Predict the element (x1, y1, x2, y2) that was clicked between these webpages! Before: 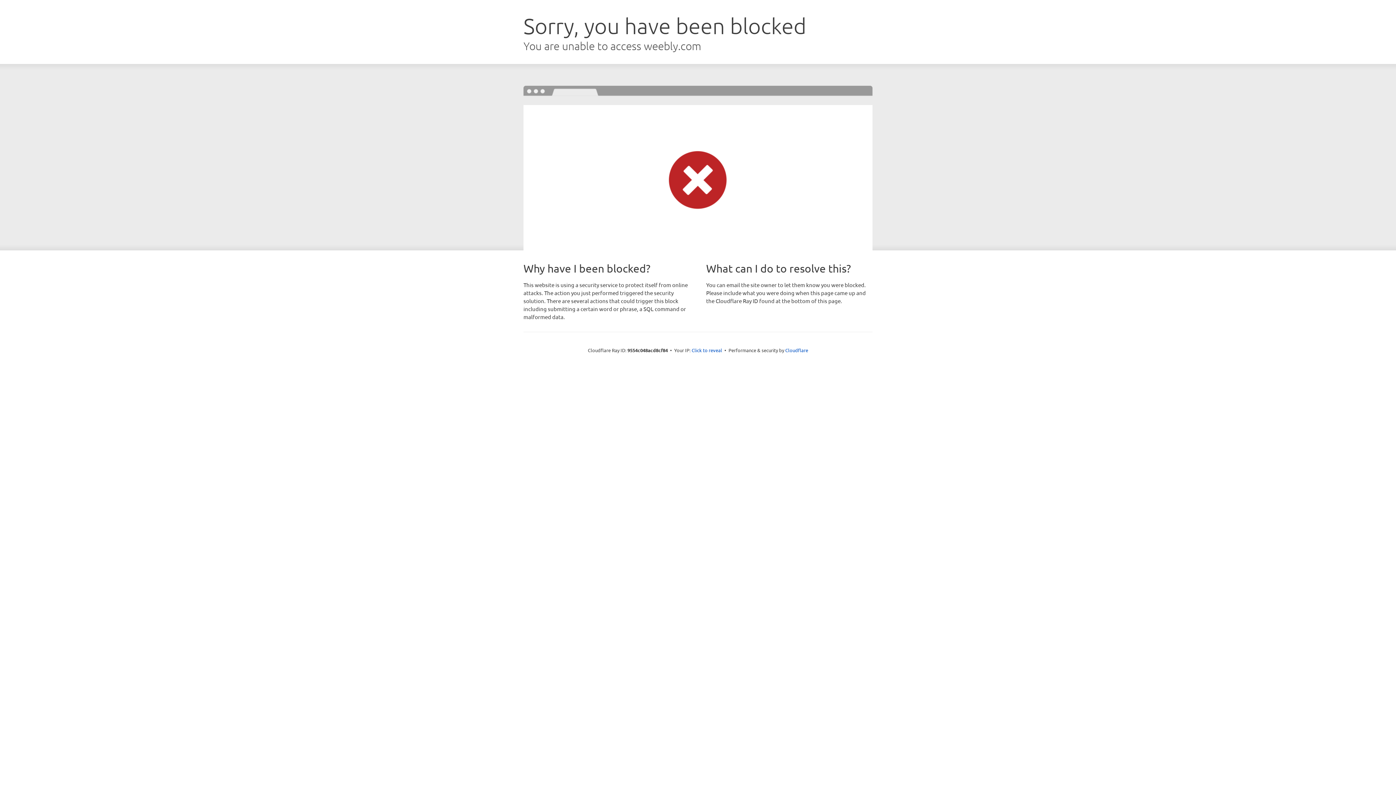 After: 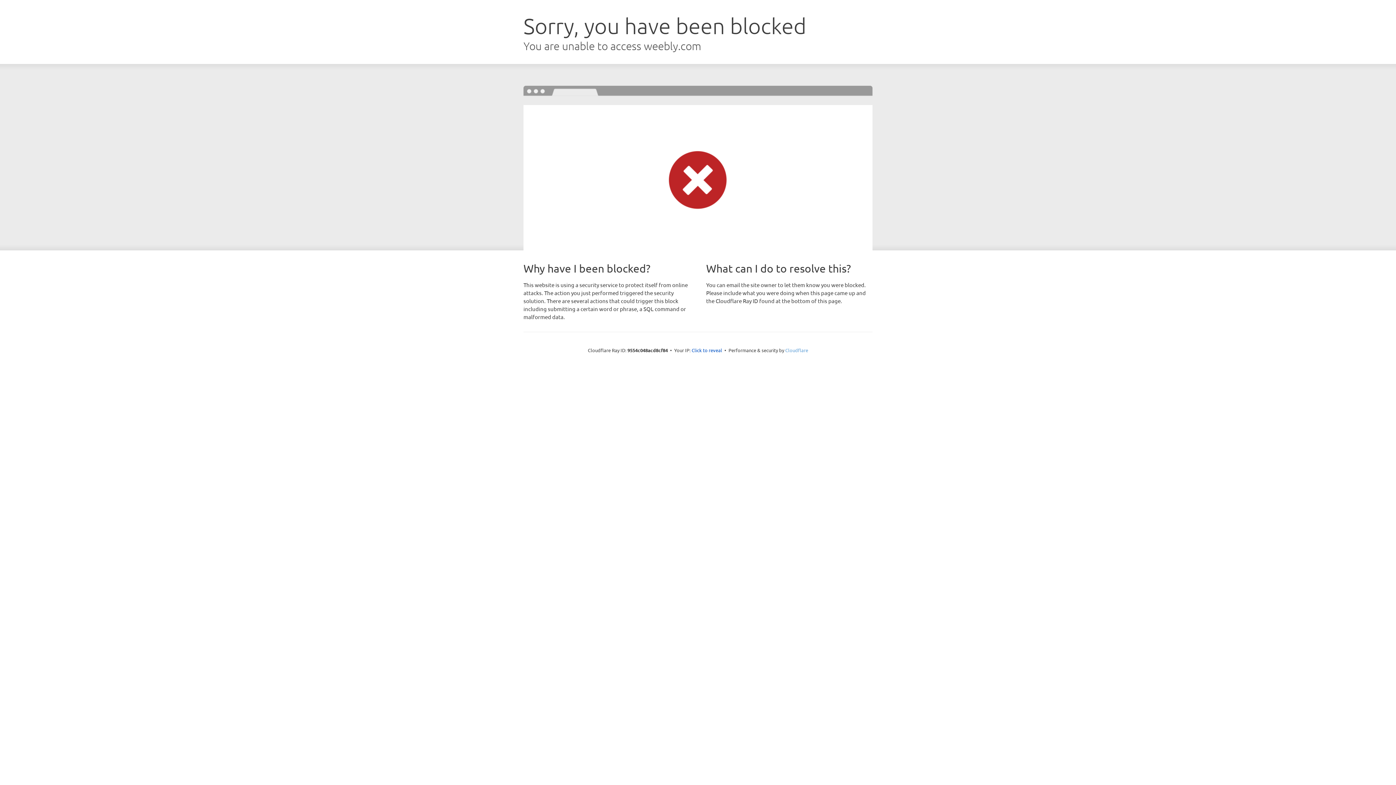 Action: bbox: (785, 347, 808, 353) label: Cloudflare